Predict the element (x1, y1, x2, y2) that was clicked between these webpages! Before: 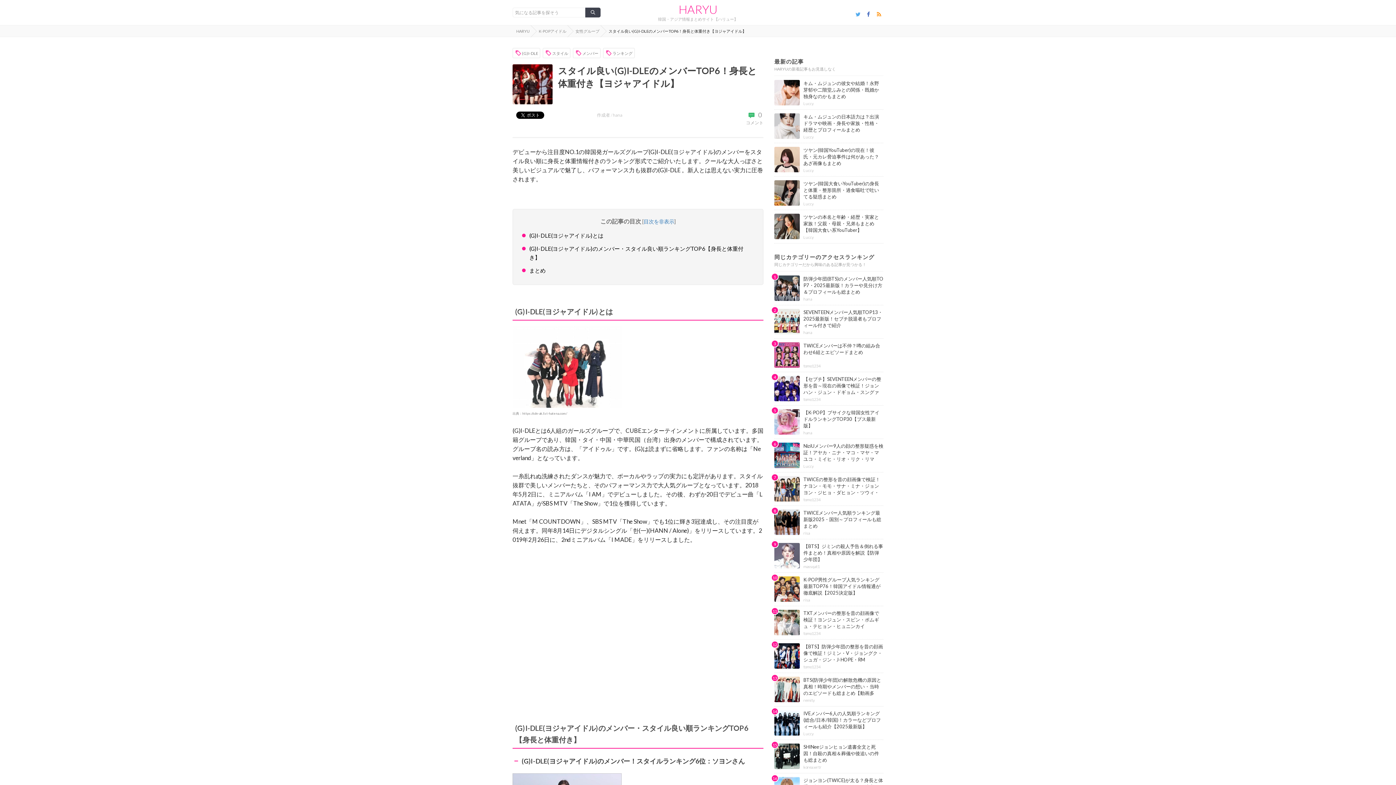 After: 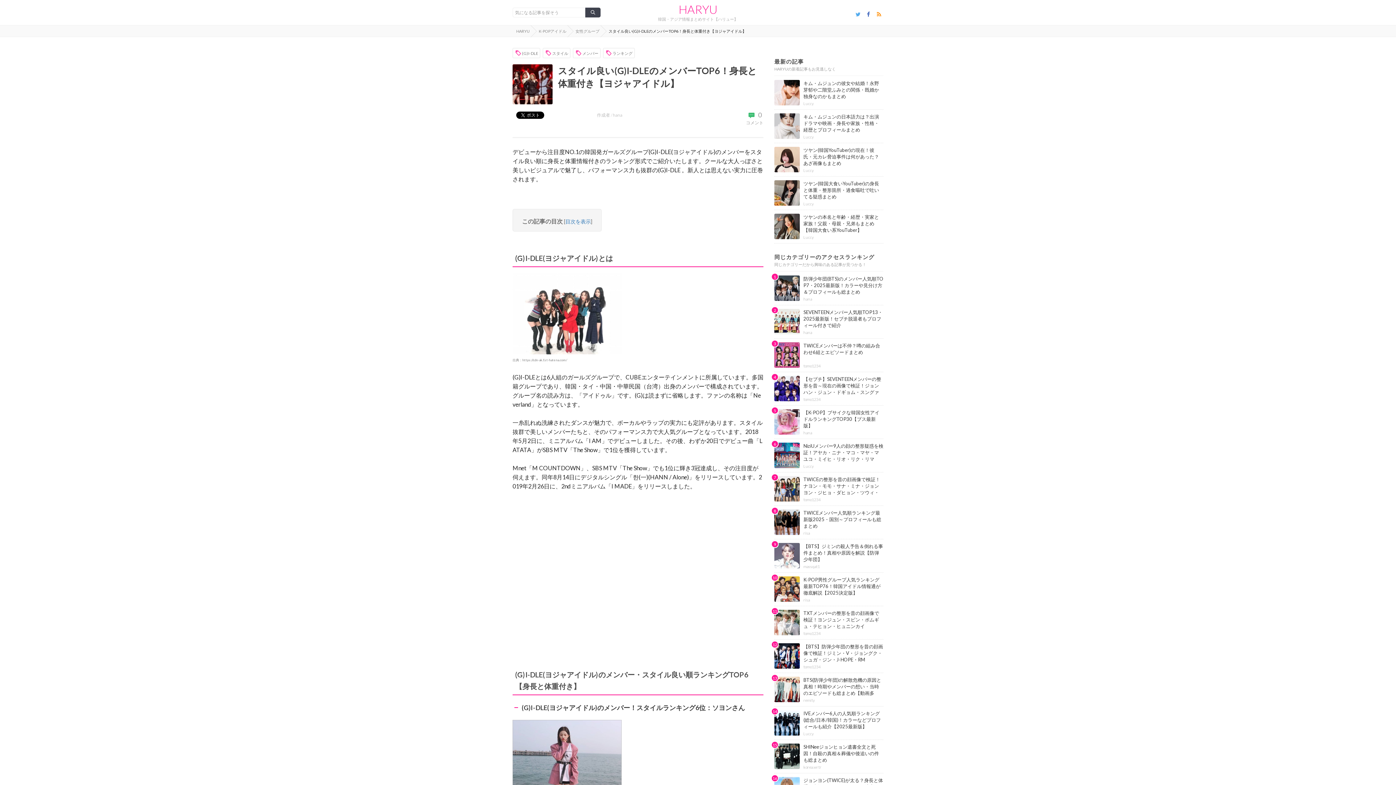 Action: bbox: (643, 218, 674, 224) label: 目次を非表示